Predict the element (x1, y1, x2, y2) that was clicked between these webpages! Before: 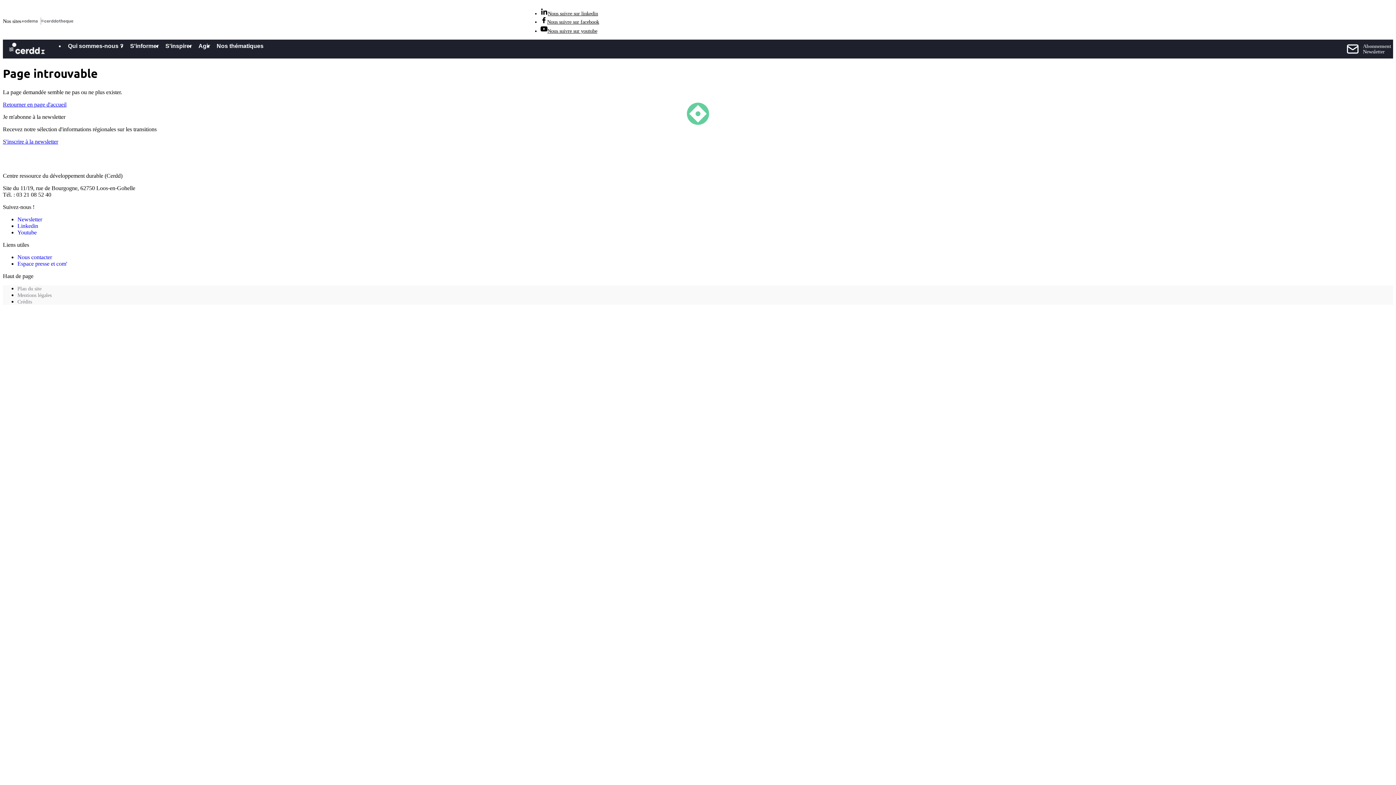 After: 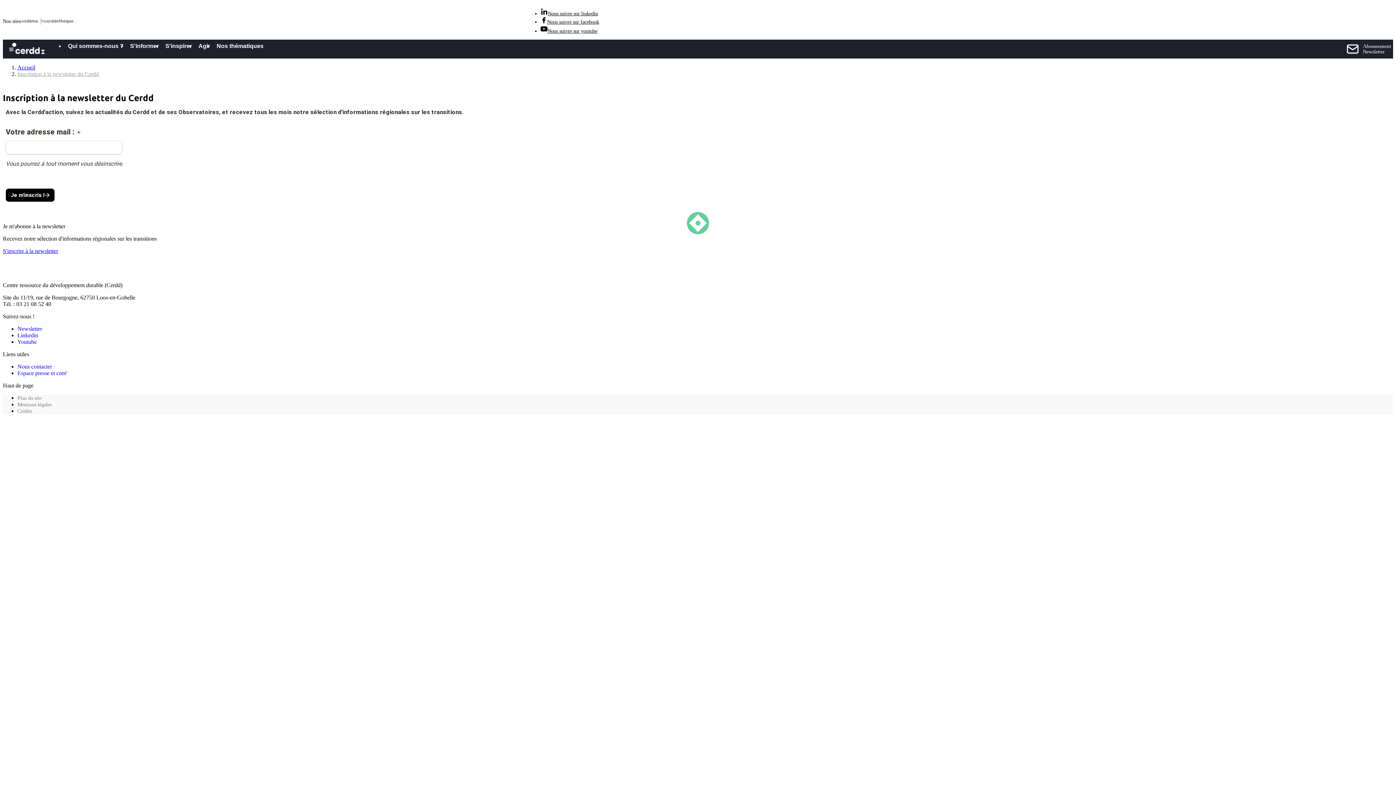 Action: label: Abonnement
Newsletter bbox: (1345, 41, 1393, 56)